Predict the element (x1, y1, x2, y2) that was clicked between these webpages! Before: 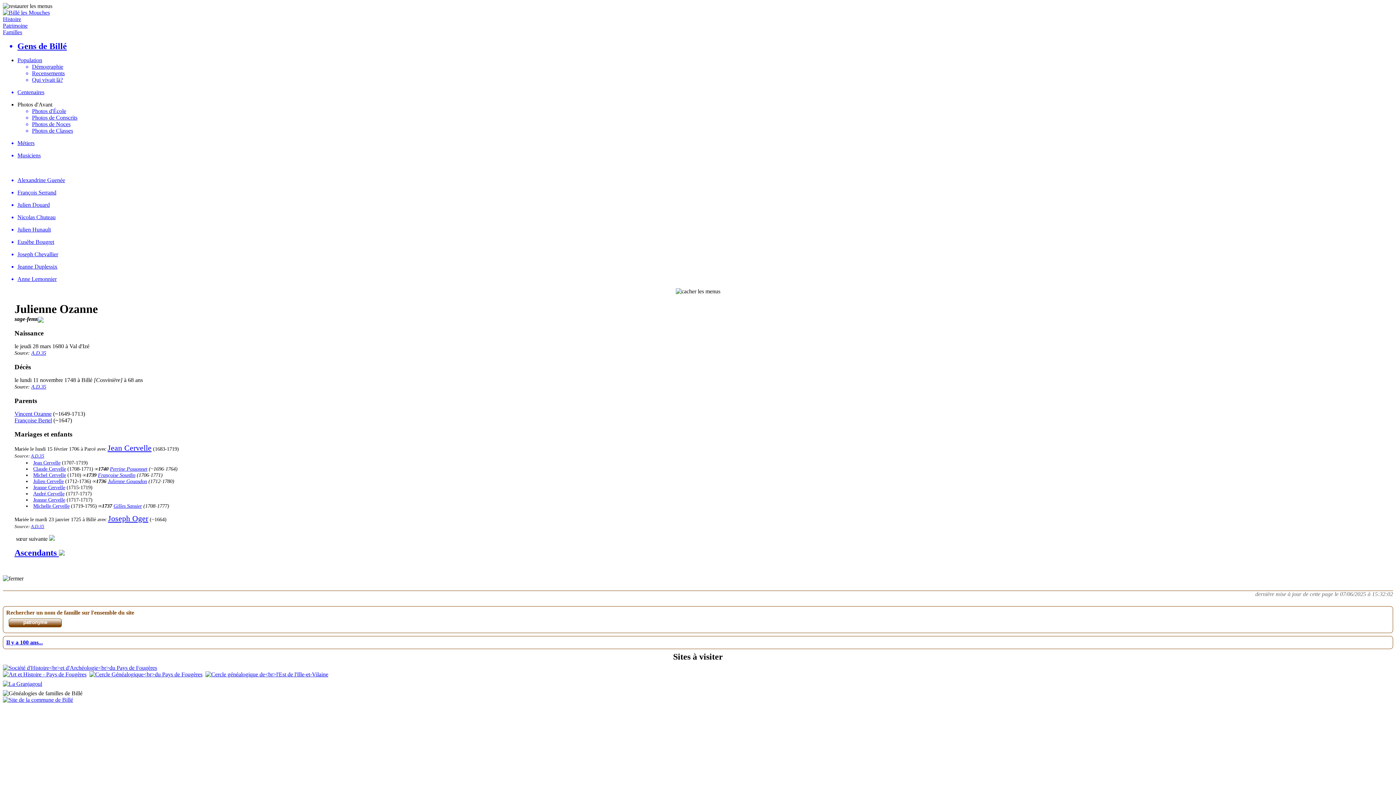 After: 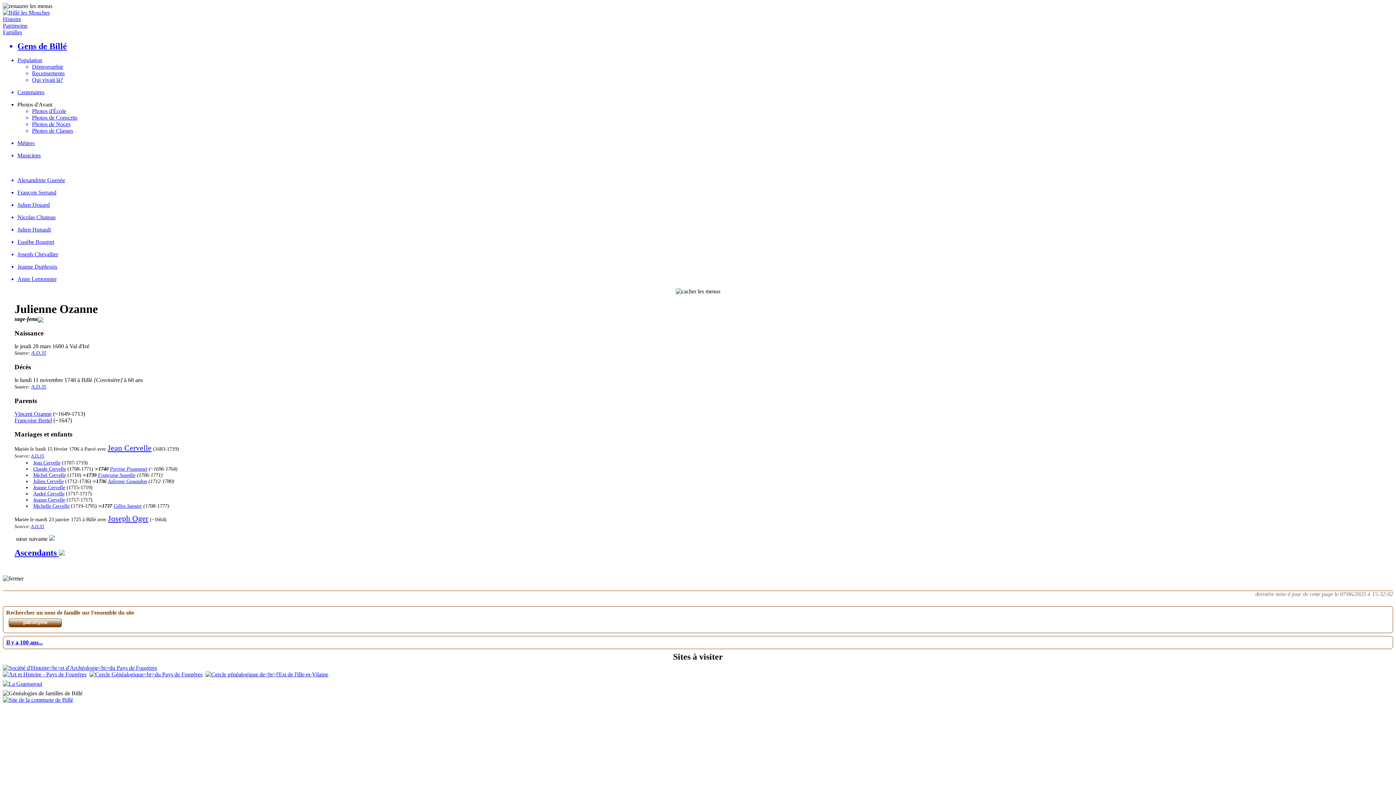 Action: bbox: (30, 524, 44, 529) label: A.D.35